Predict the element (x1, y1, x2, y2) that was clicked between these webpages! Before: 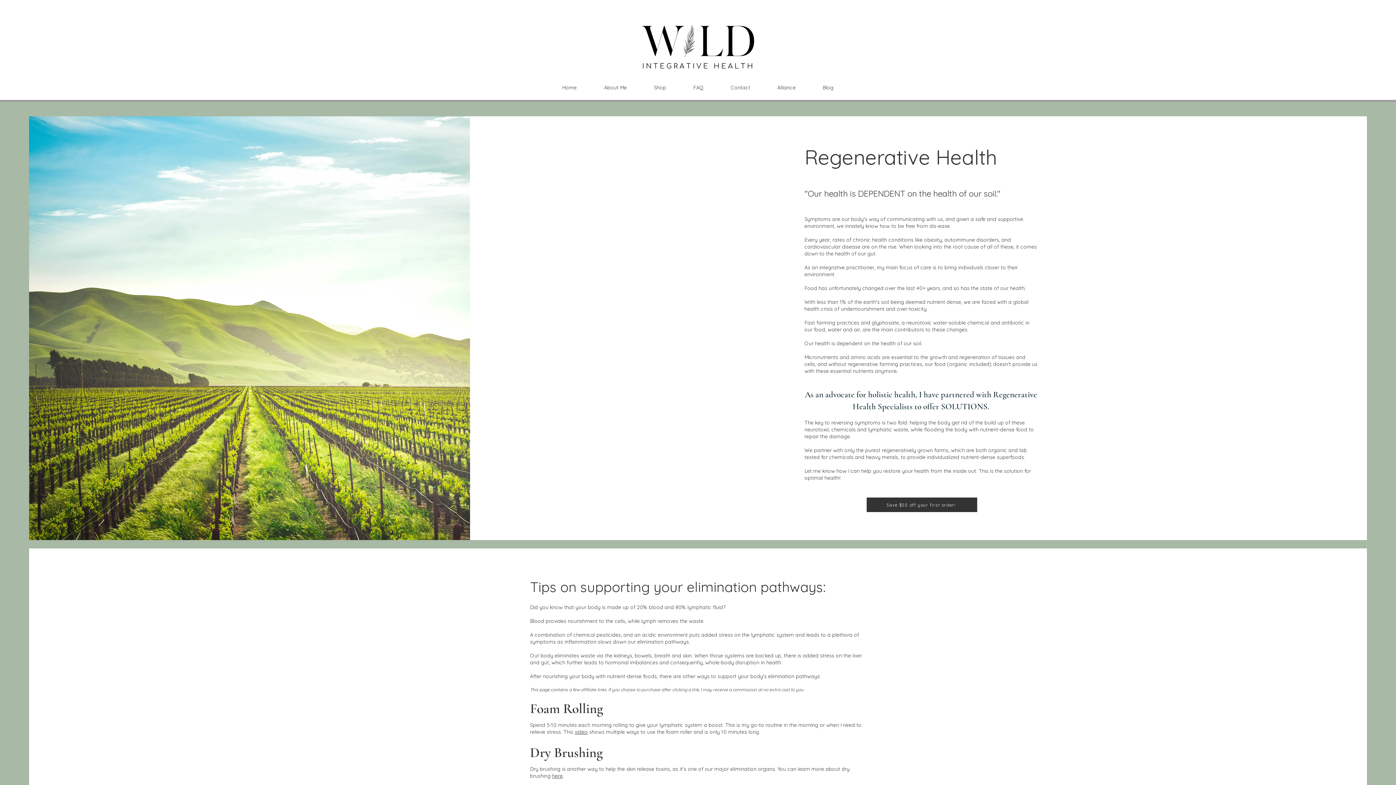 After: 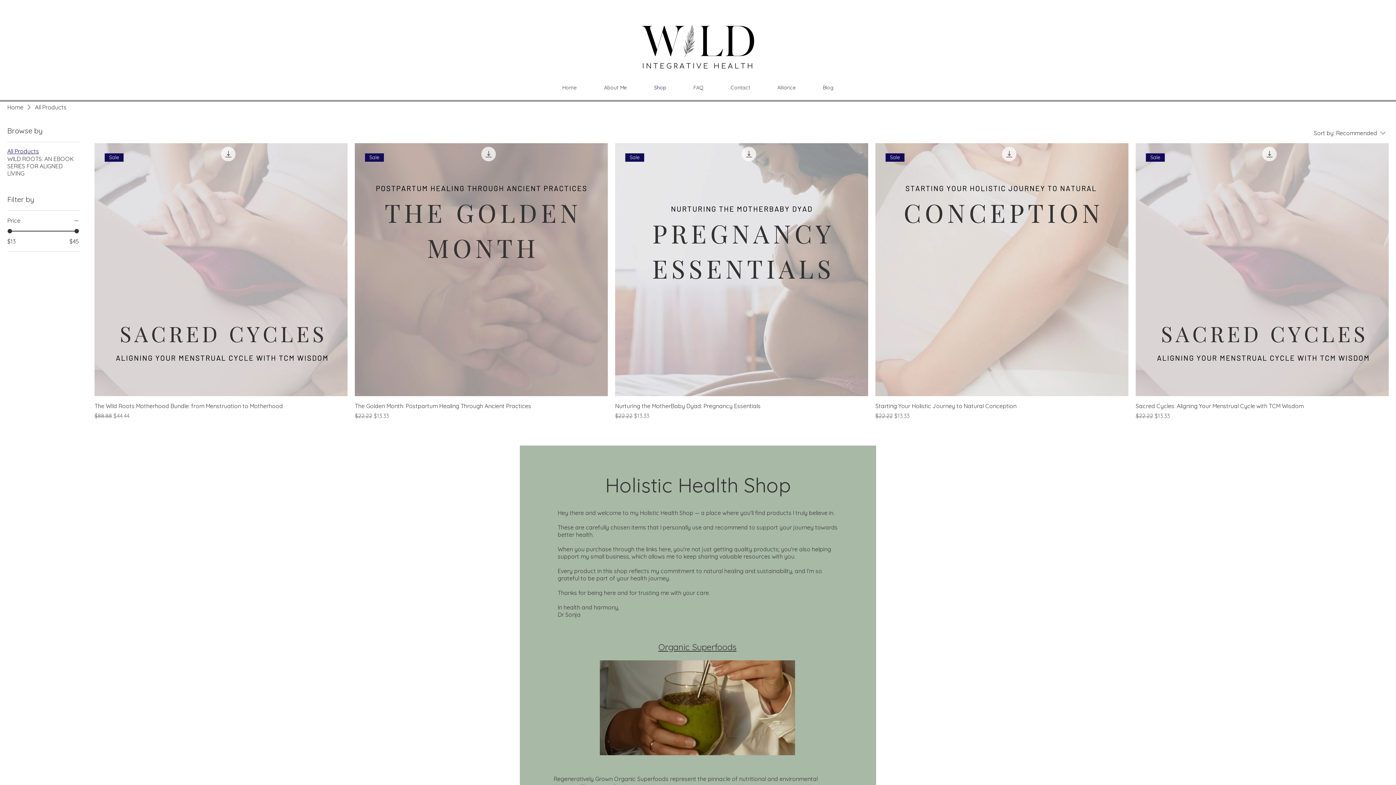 Action: bbox: (640, 78, 680, 96) label: Shop